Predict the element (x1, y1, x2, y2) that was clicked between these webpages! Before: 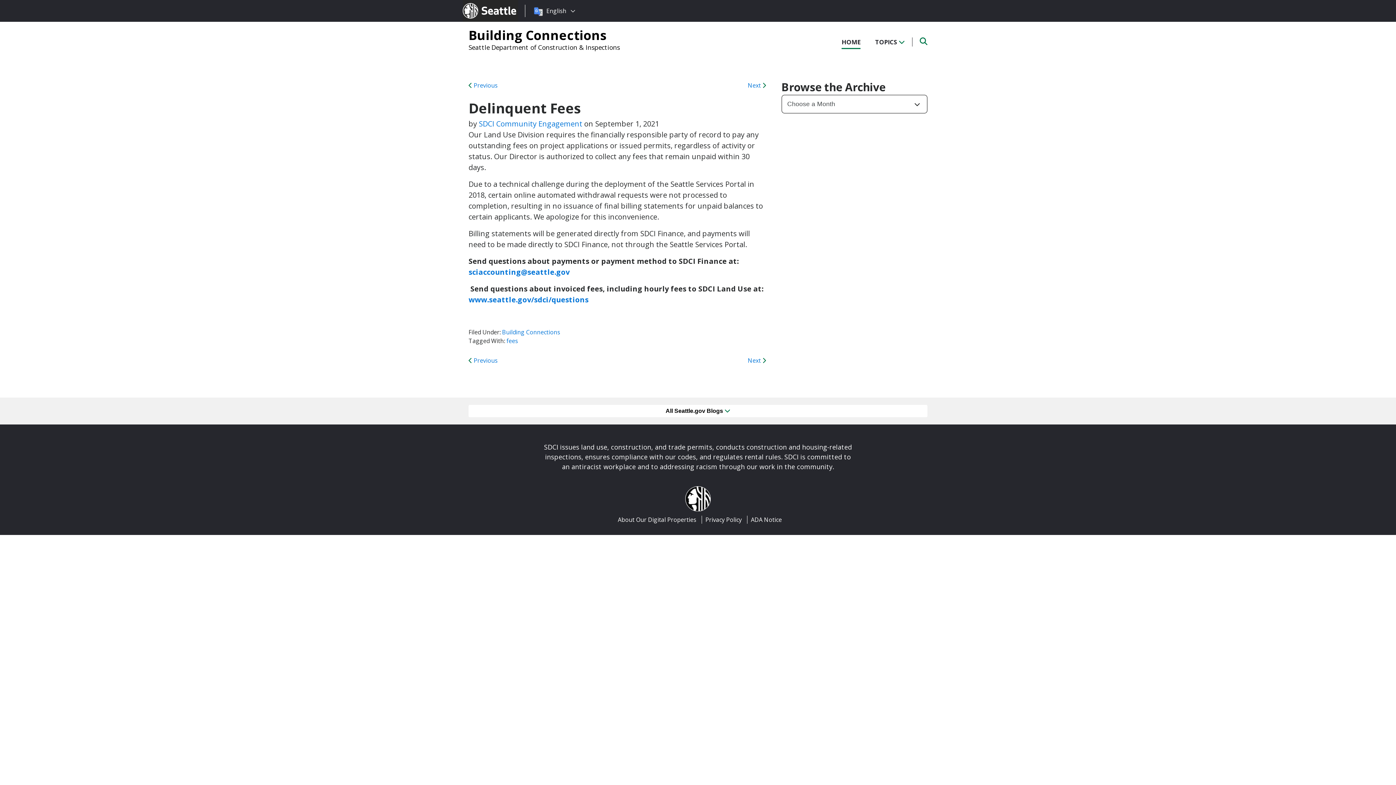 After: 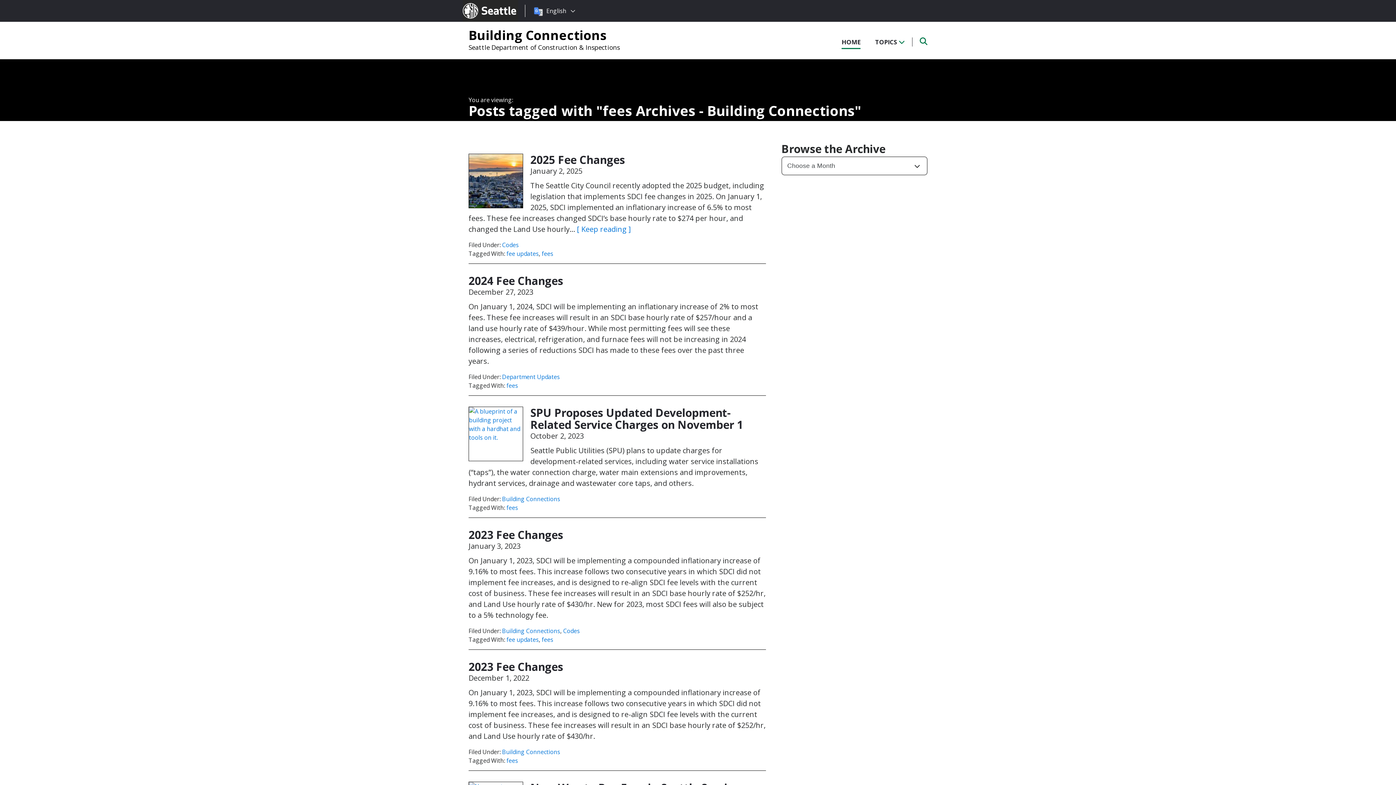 Action: bbox: (506, 337, 518, 345) label: fees